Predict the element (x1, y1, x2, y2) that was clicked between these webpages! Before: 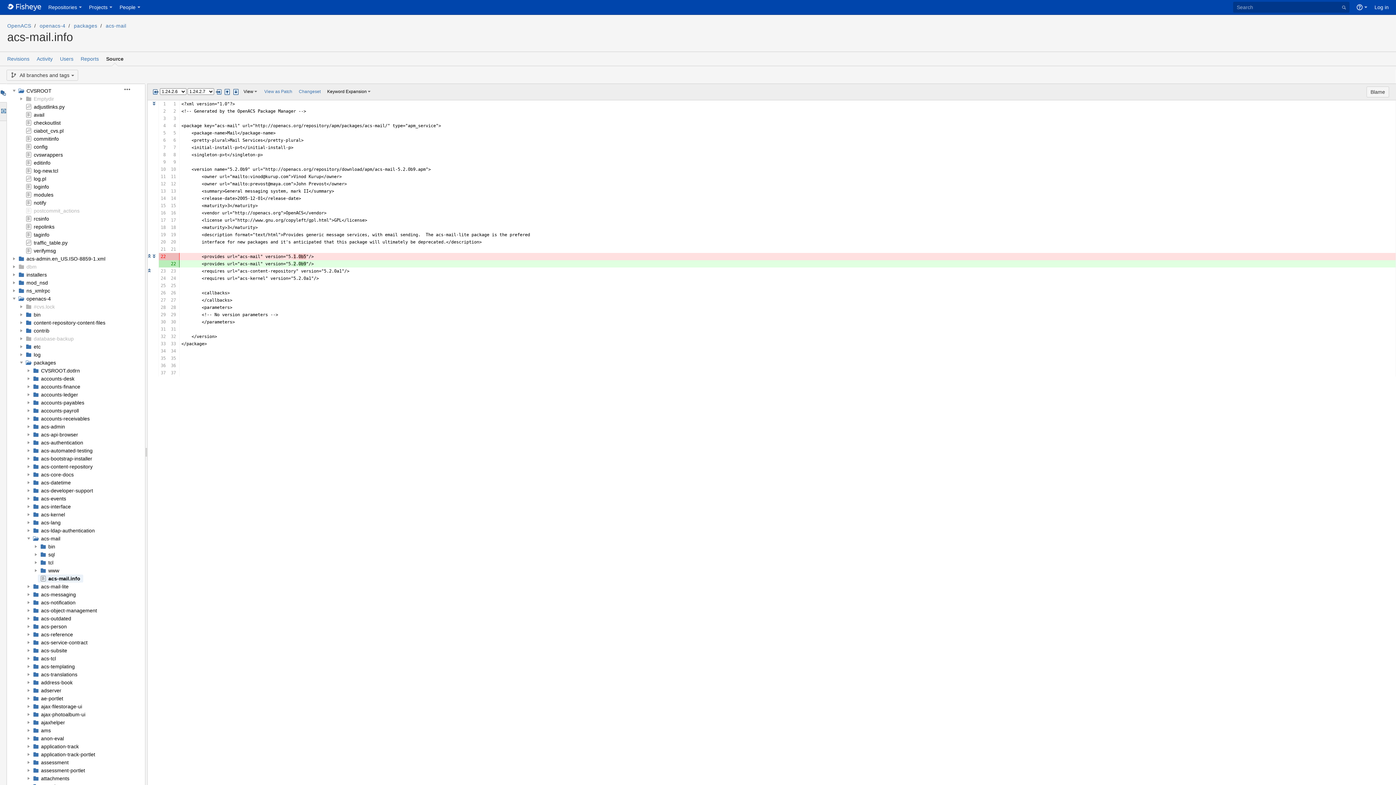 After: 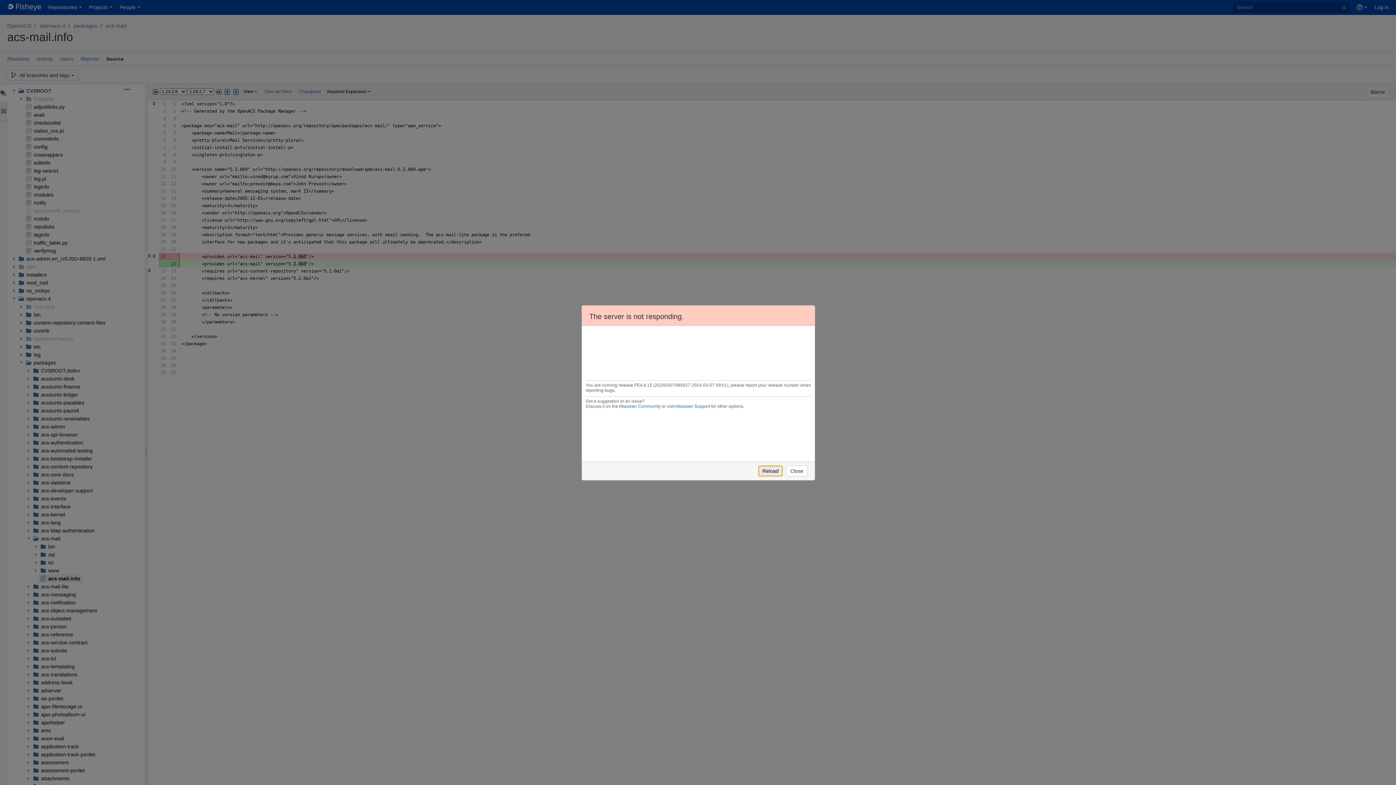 Action: bbox: (1366, 86, 1389, 97) label: Blame